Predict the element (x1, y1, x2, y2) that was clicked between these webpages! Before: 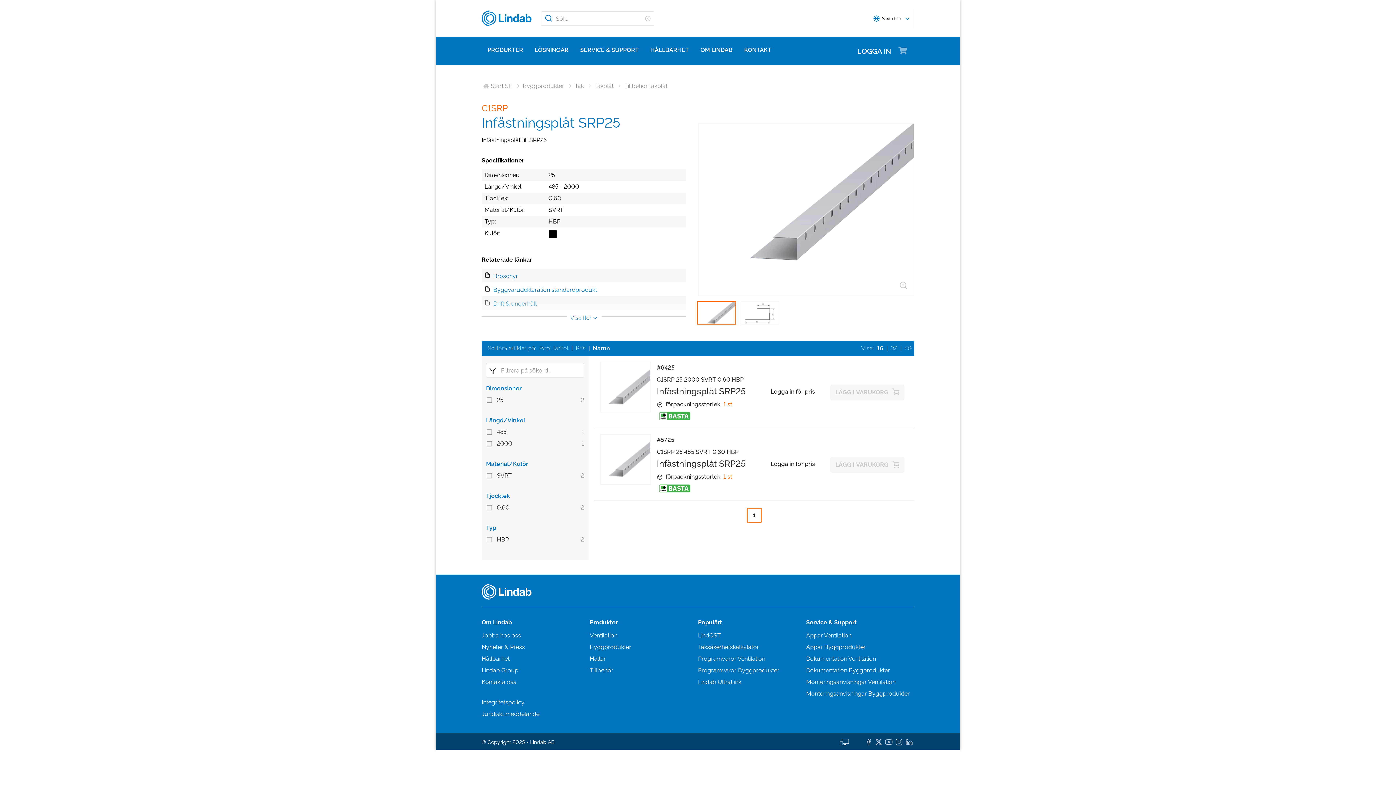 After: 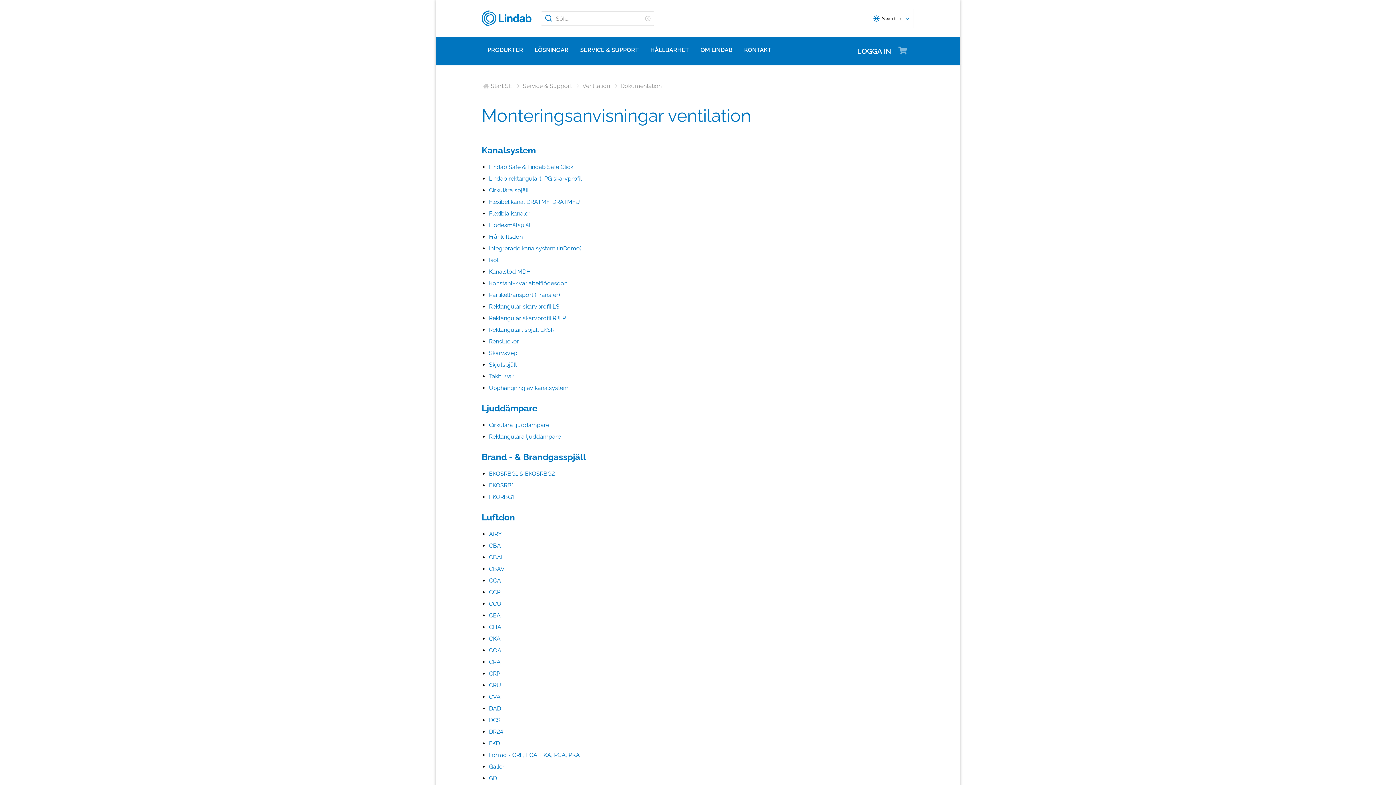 Action: label: Monteringsanvisningar Ventilation bbox: (806, 679, 895, 685)